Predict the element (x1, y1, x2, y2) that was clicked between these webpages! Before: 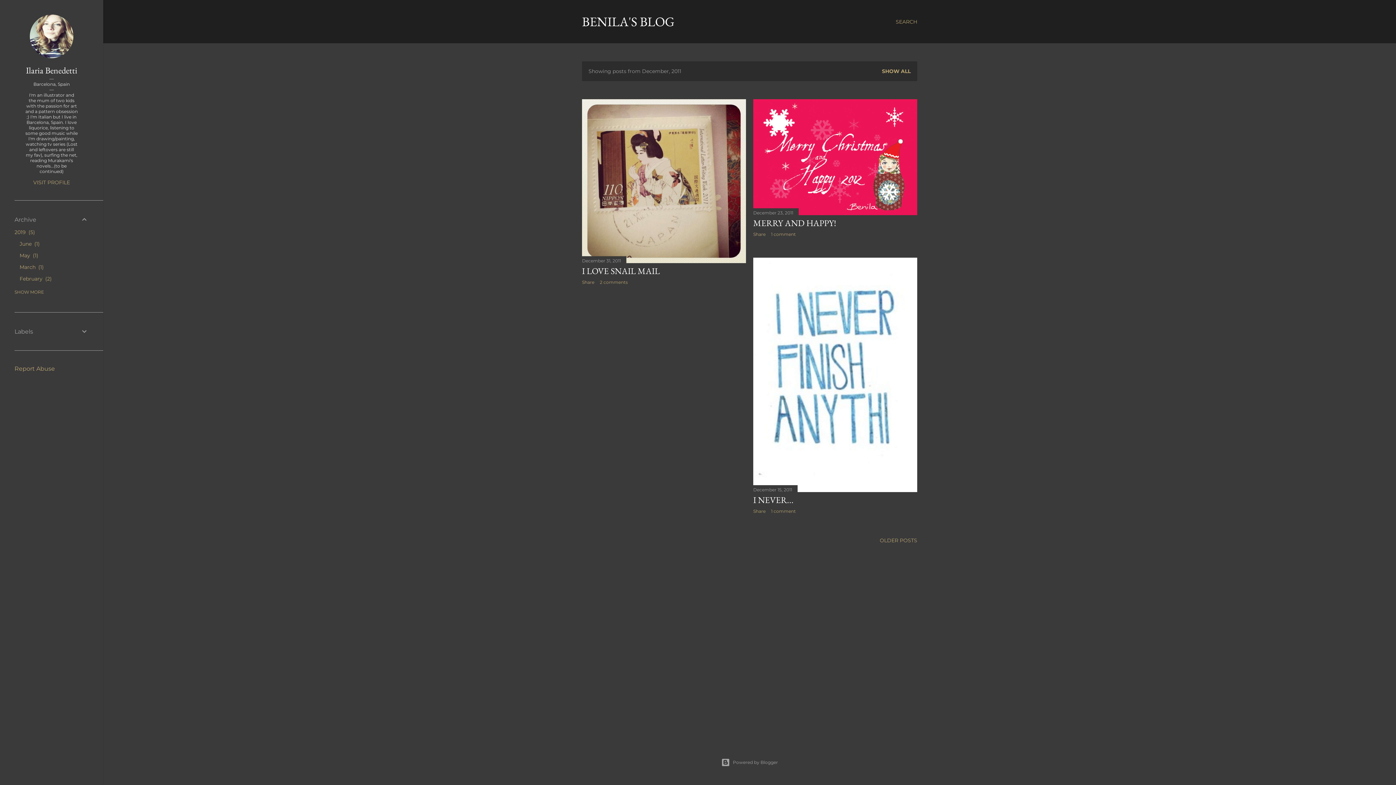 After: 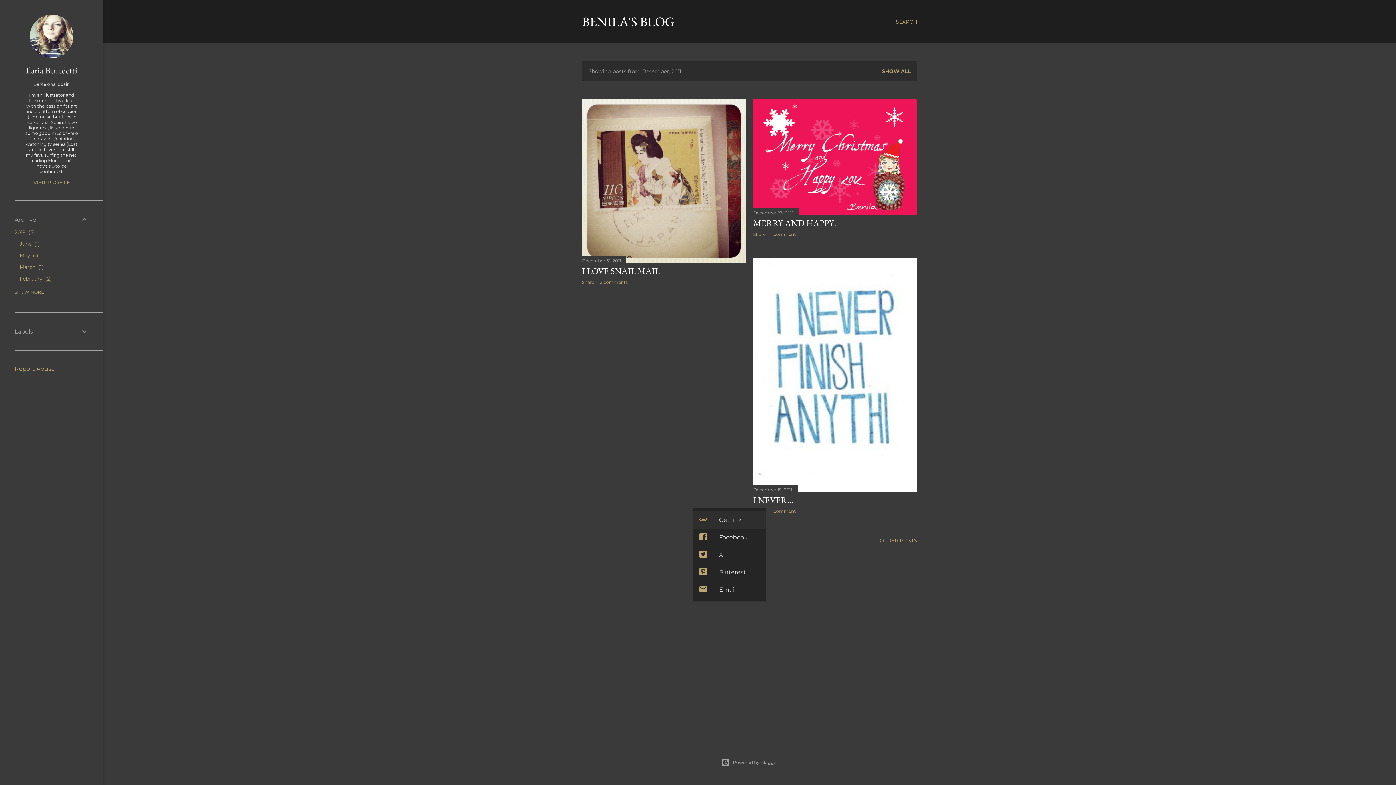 Action: label: Share bbox: (753, 508, 765, 514)